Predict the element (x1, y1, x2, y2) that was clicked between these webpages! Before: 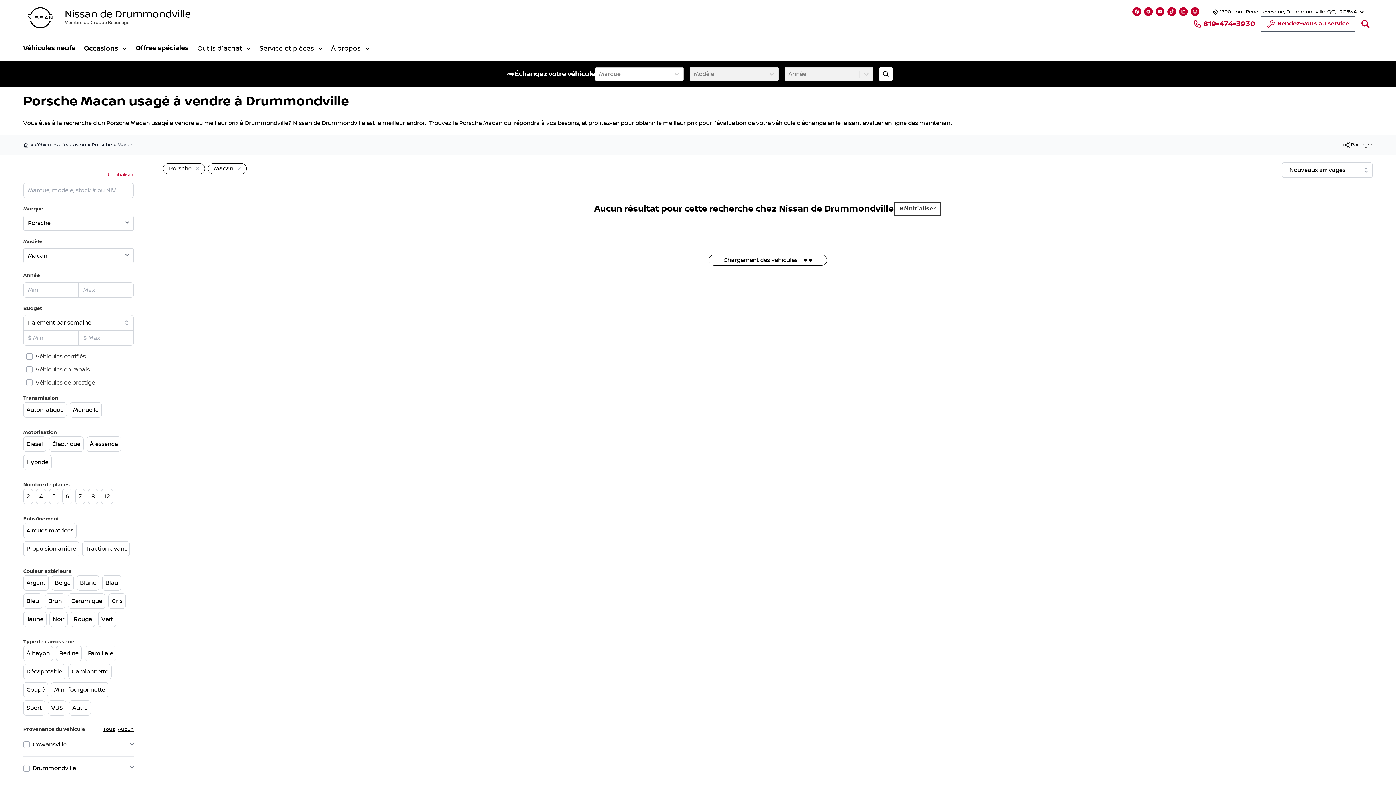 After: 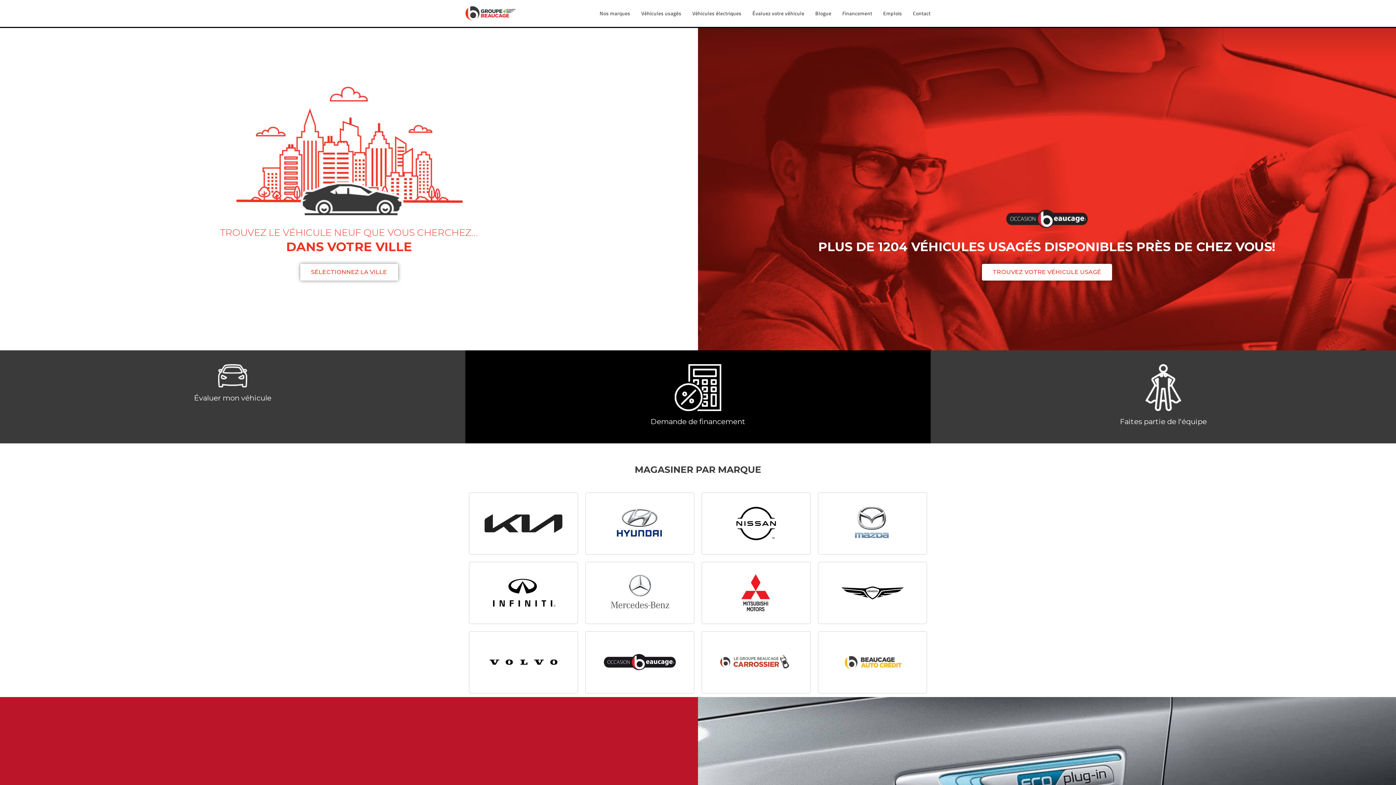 Action: bbox: (64, 20, 190, 25) label: Membre du Groupe Beaucage